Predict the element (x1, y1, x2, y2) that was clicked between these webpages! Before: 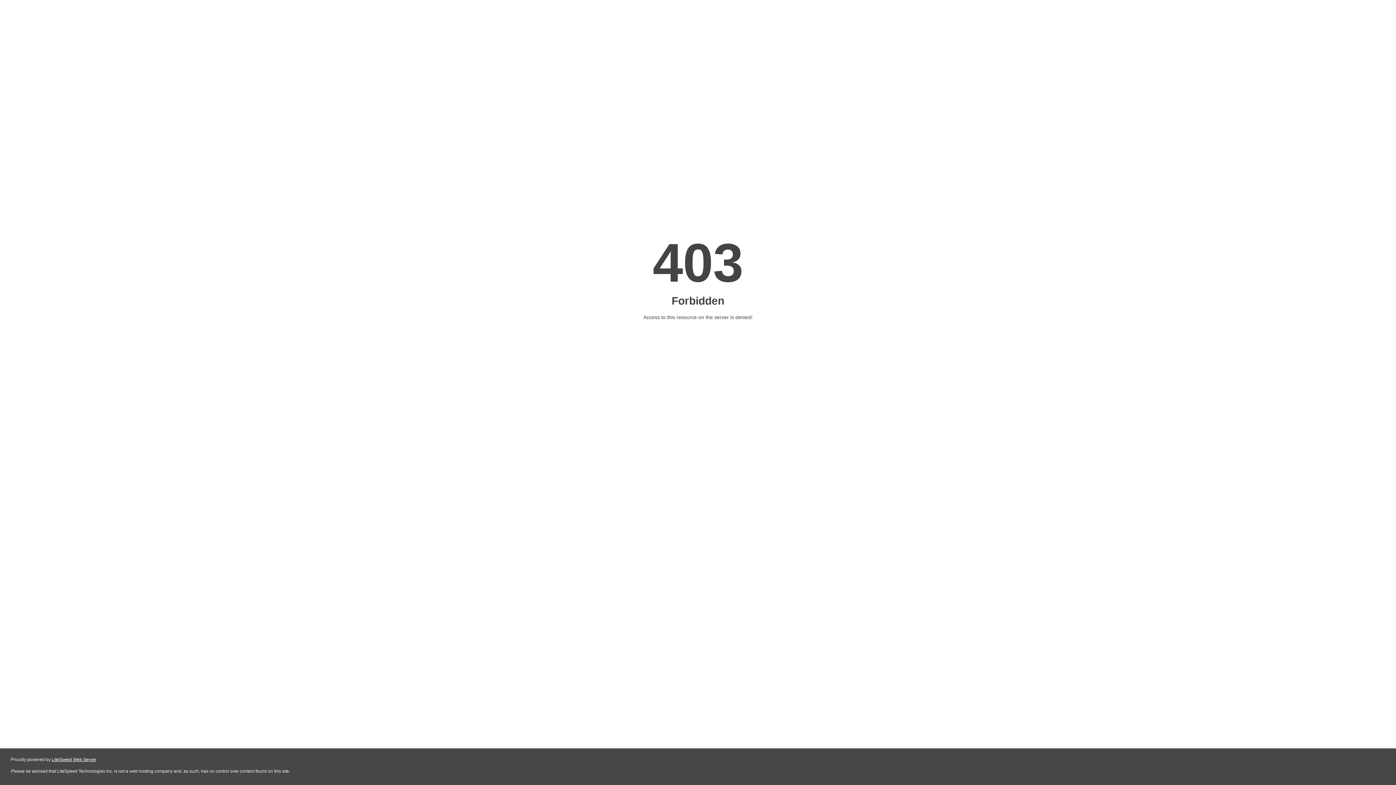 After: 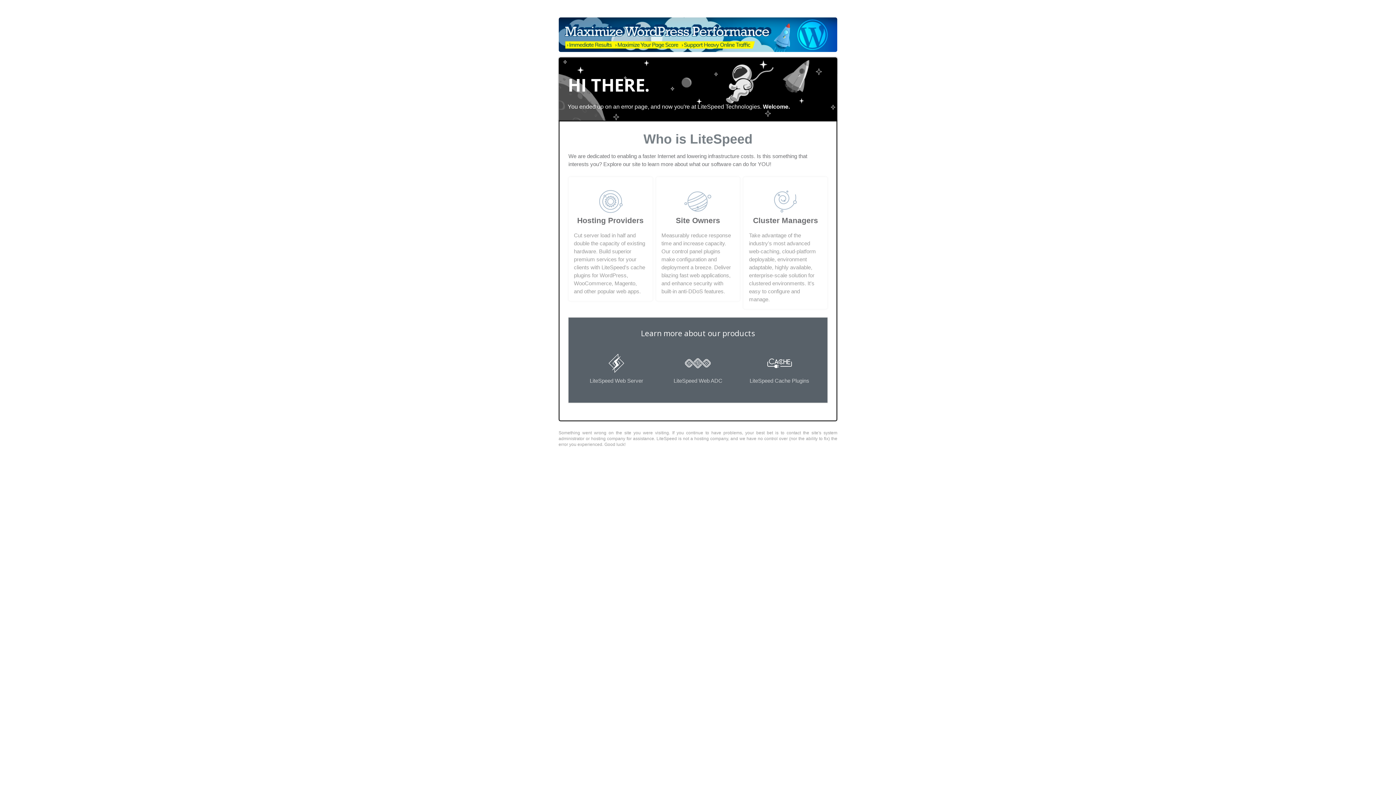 Action: bbox: (51, 757, 96, 762) label: LiteSpeed Web Server